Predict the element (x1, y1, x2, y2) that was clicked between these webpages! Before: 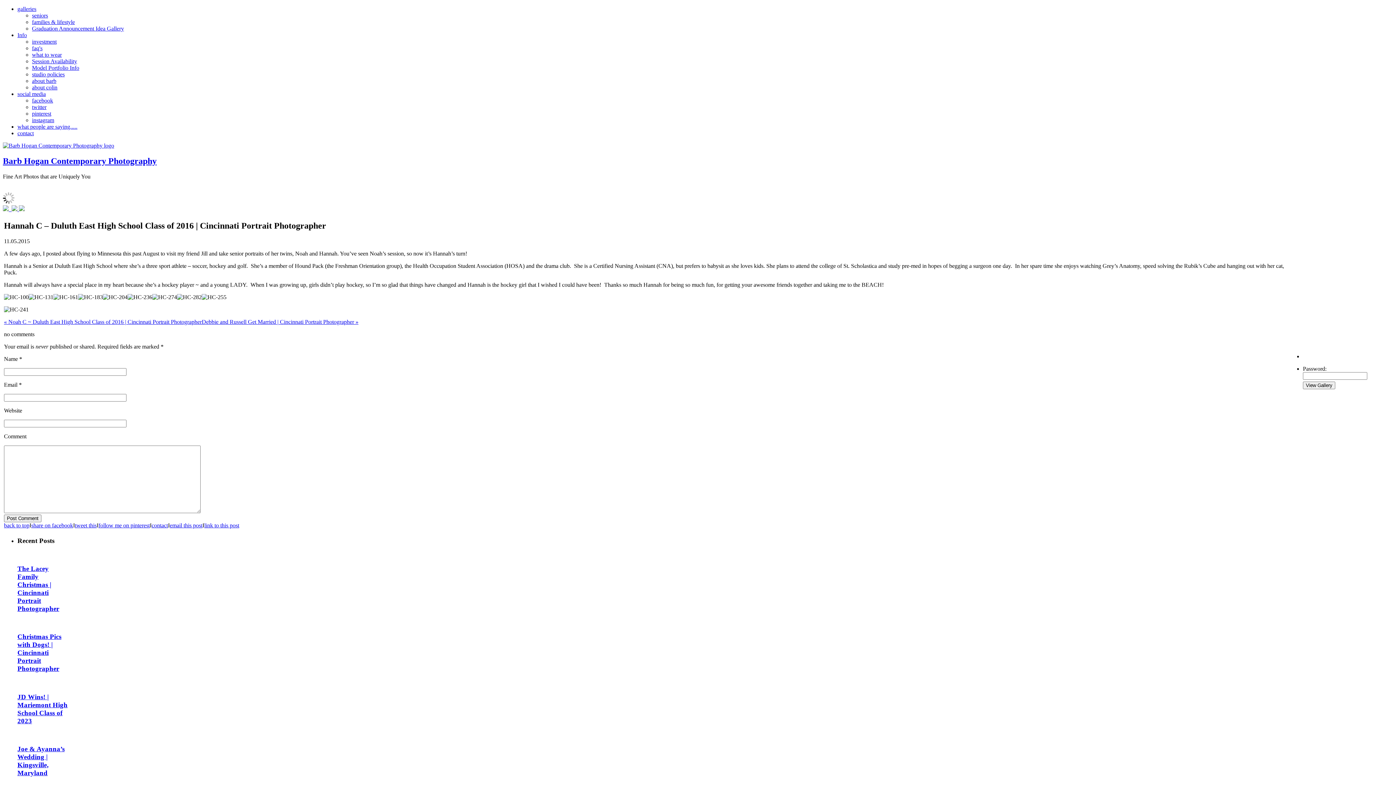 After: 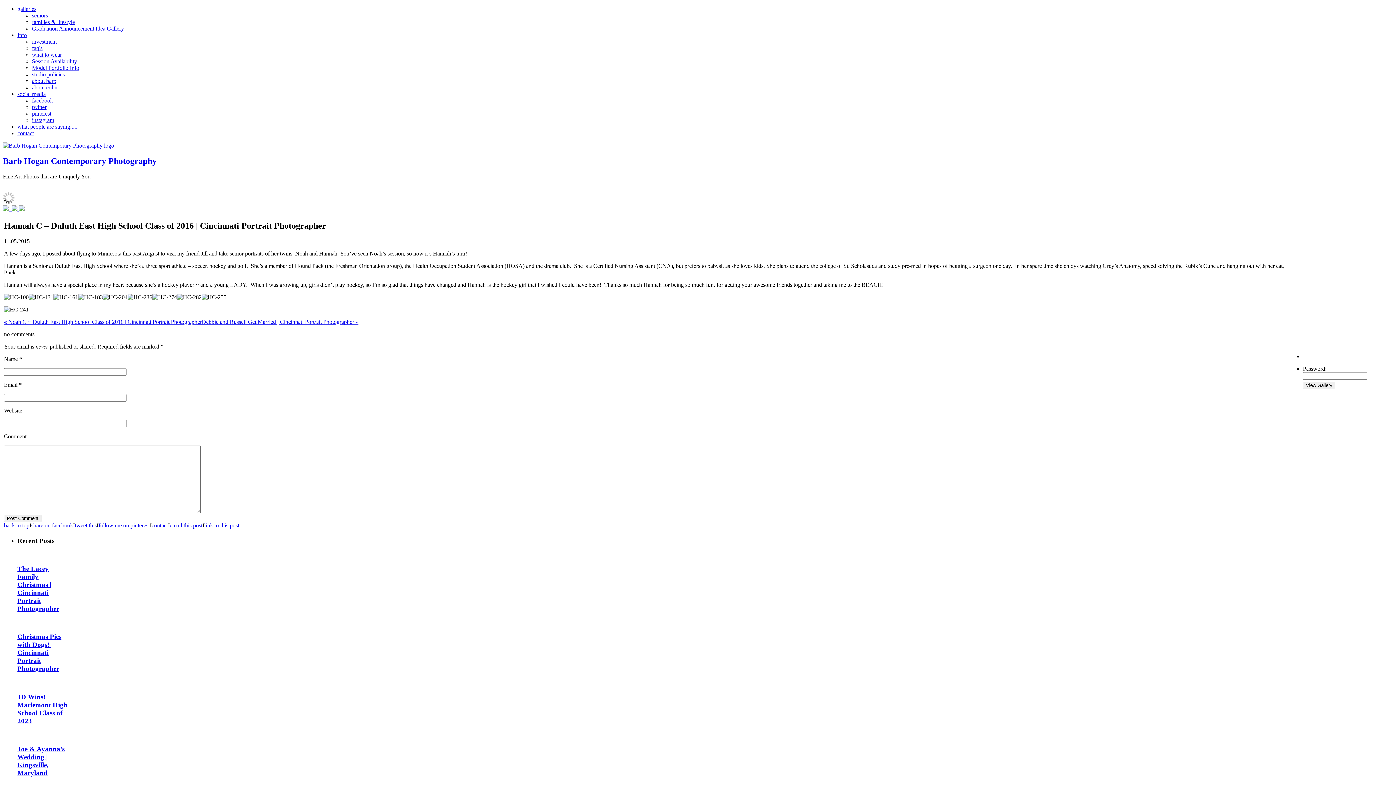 Action: bbox: (32, 97, 53, 103) label: facebook